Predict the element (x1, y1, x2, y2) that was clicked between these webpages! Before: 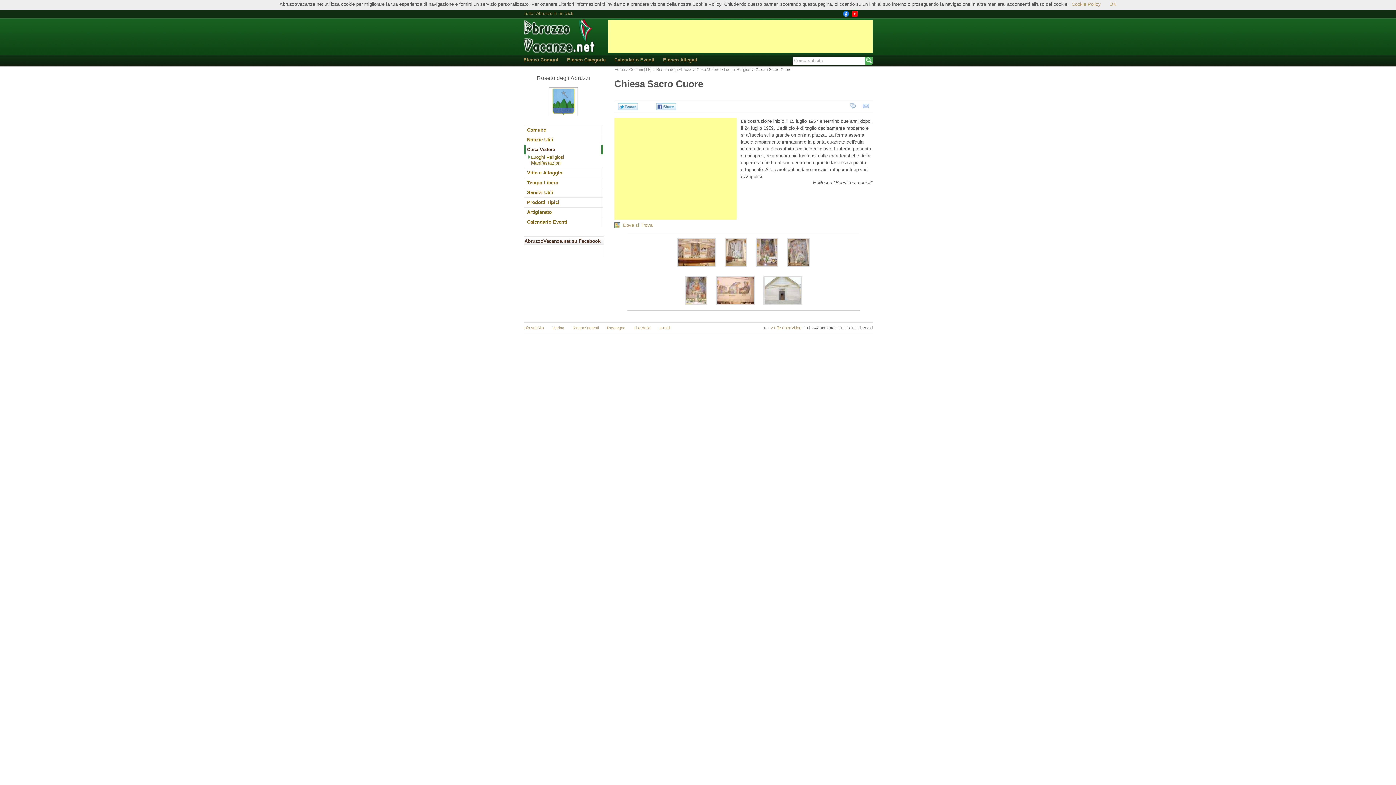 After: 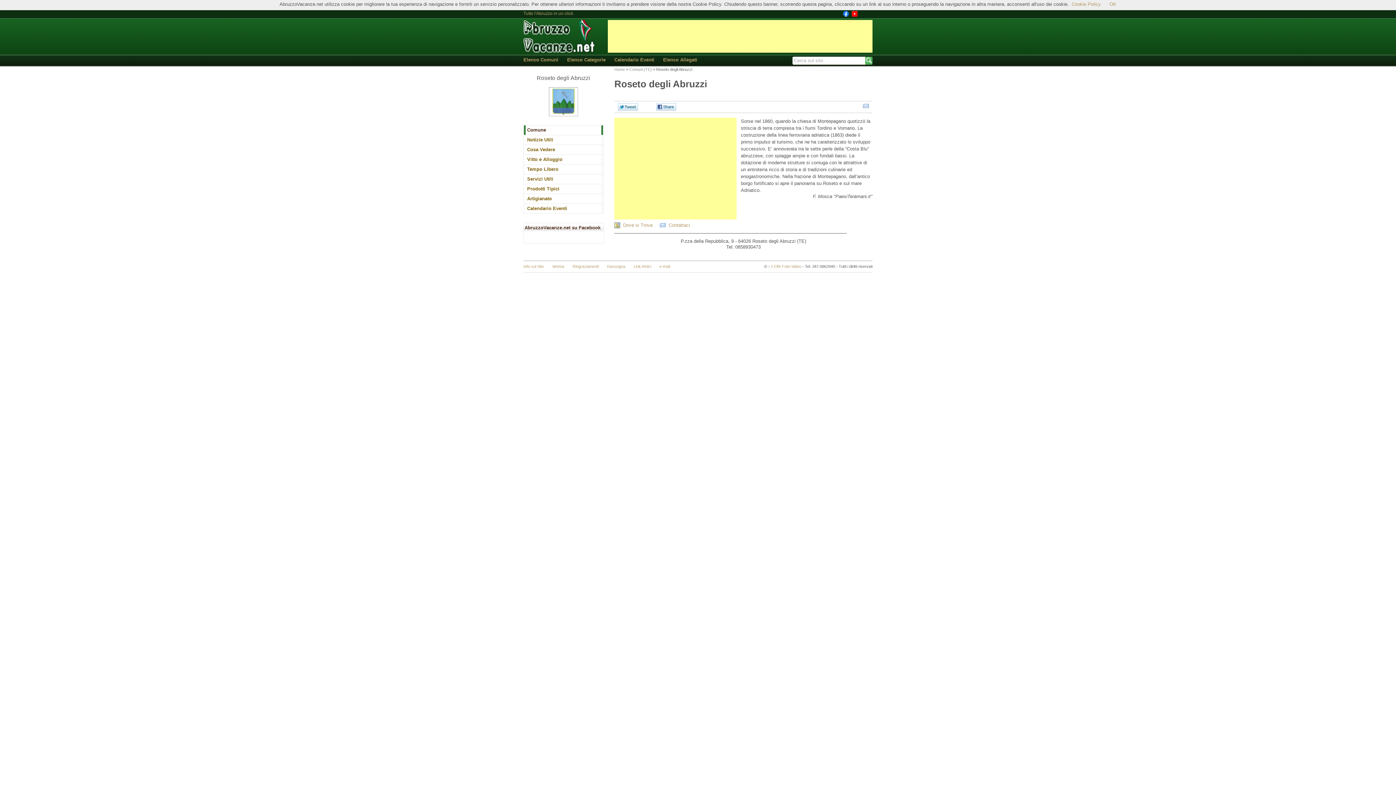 Action: label: Roseto degli Abruzzi bbox: (656, 67, 692, 71)